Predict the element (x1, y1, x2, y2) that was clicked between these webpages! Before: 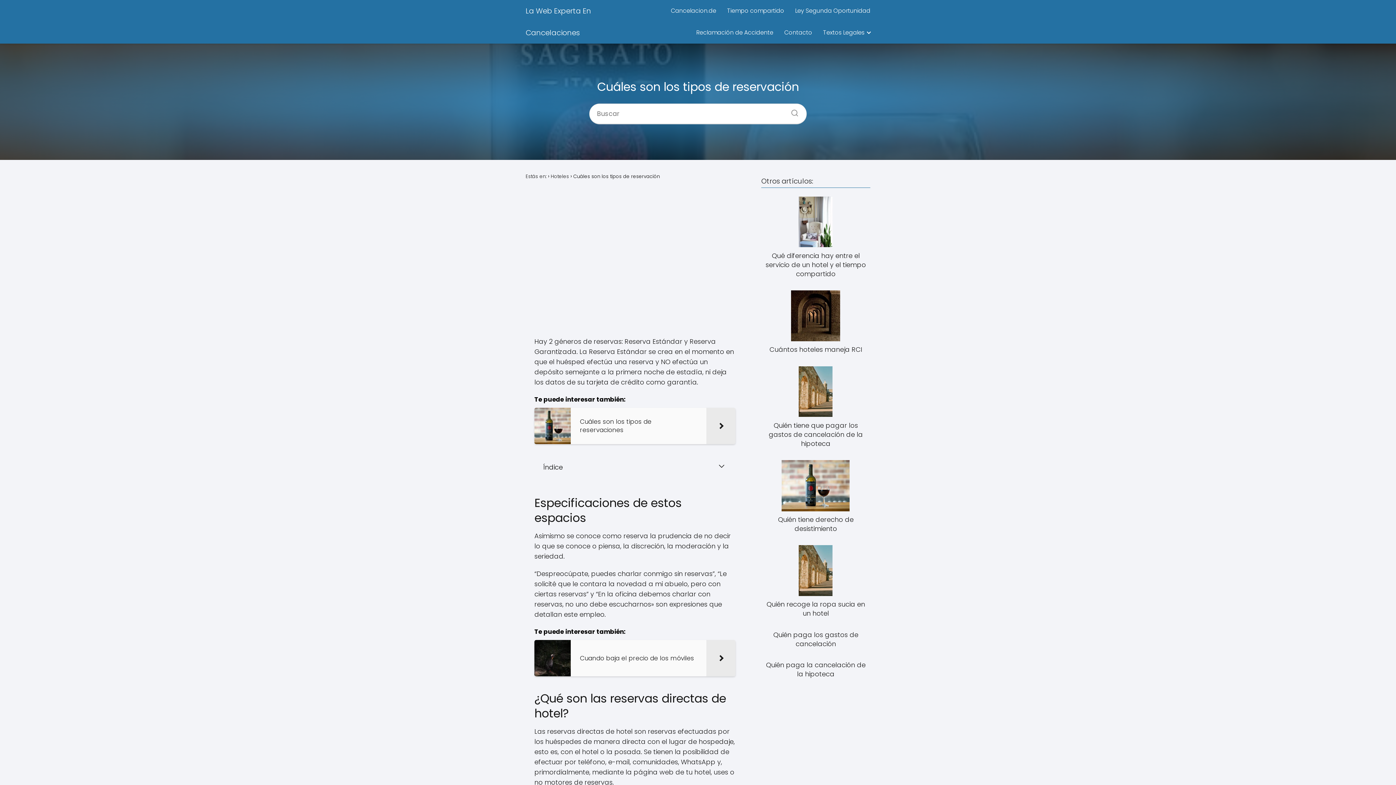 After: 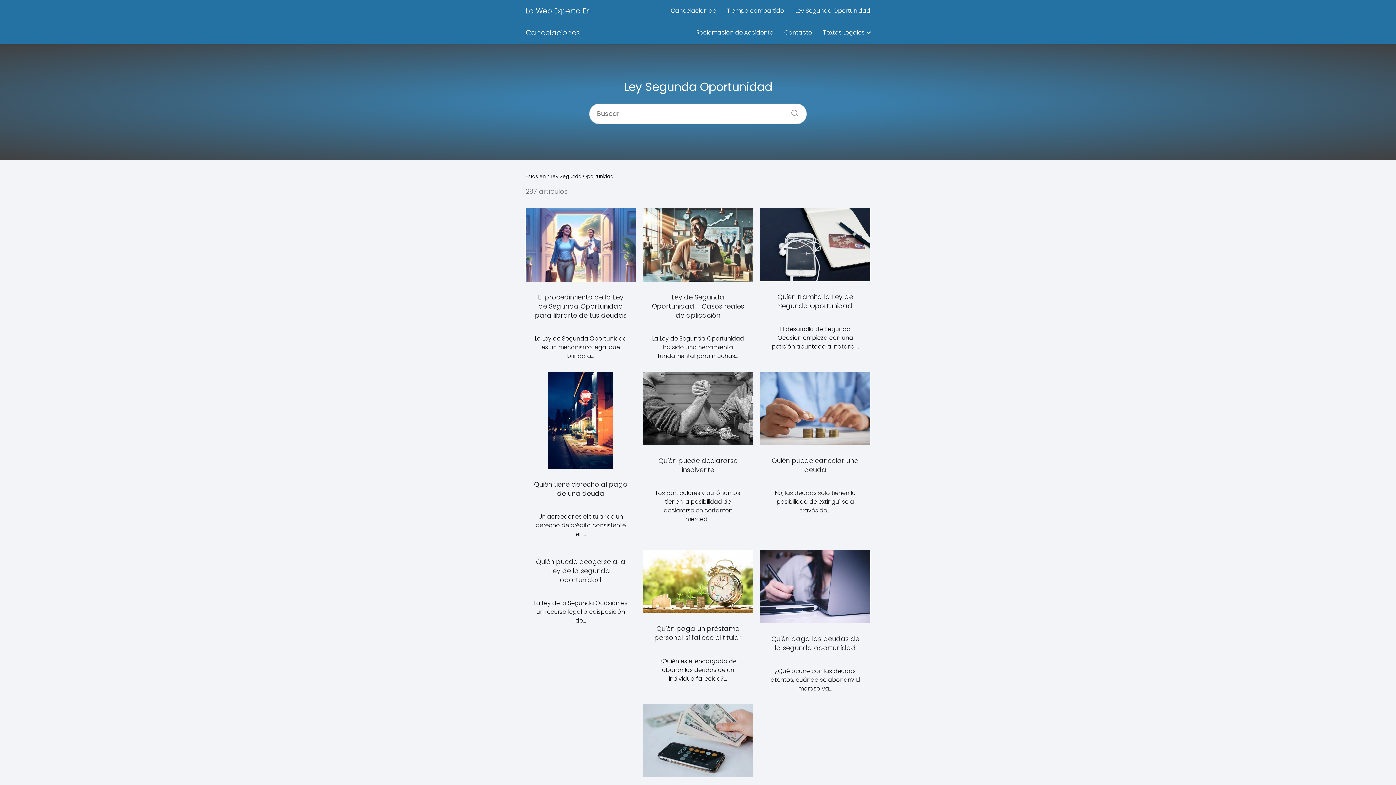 Action: label: Ley Segunda Oportunidad bbox: (795, 6, 870, 14)